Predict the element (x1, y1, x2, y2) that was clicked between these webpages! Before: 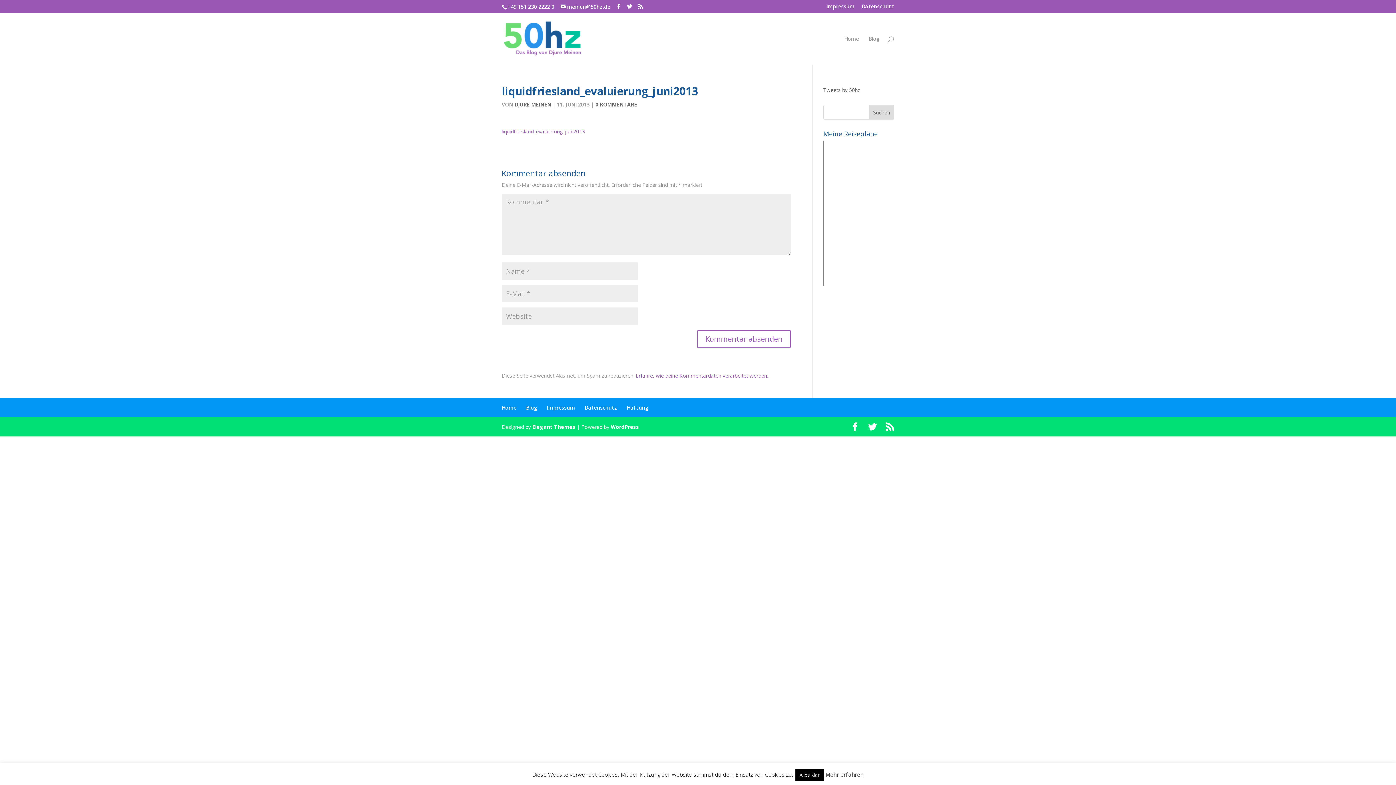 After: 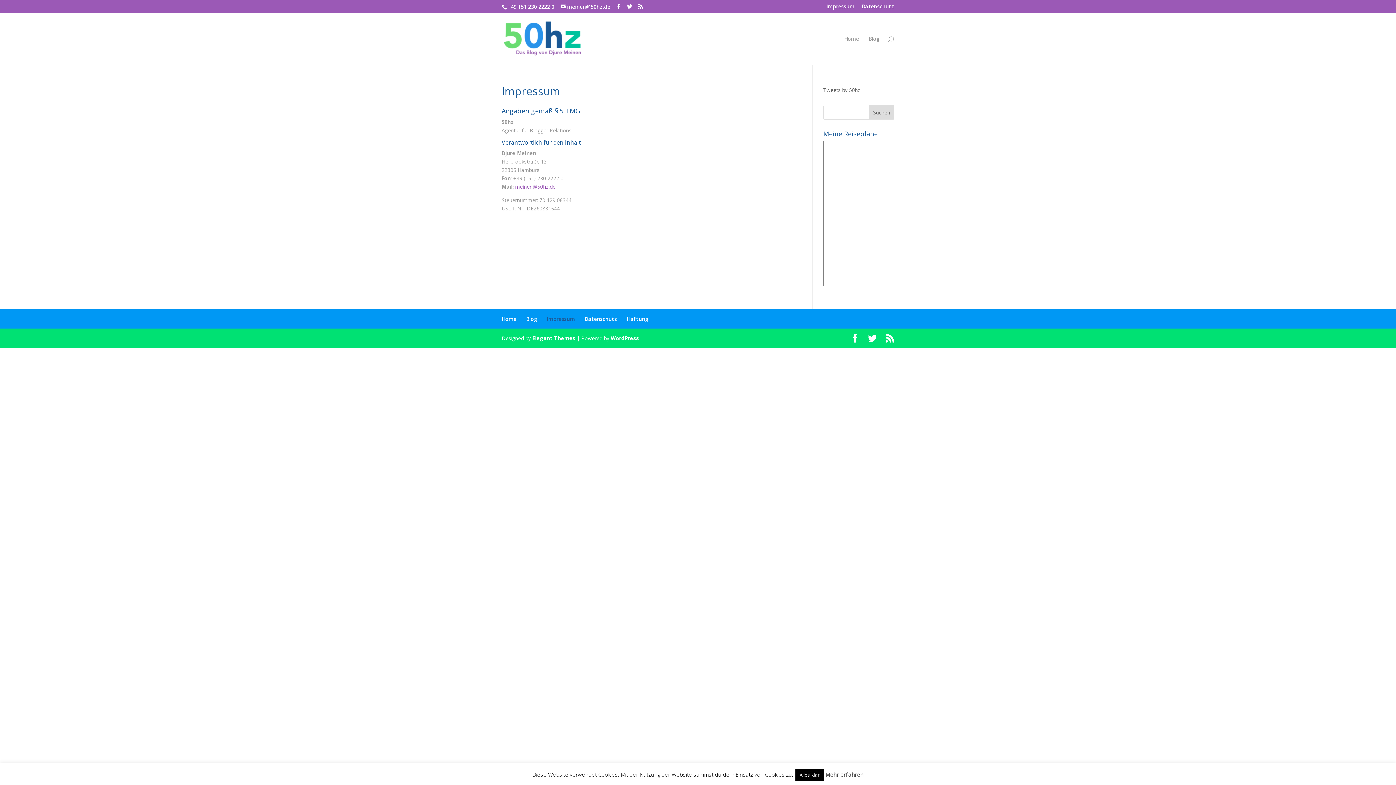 Action: bbox: (826, 3, 854, 12) label: Impressum